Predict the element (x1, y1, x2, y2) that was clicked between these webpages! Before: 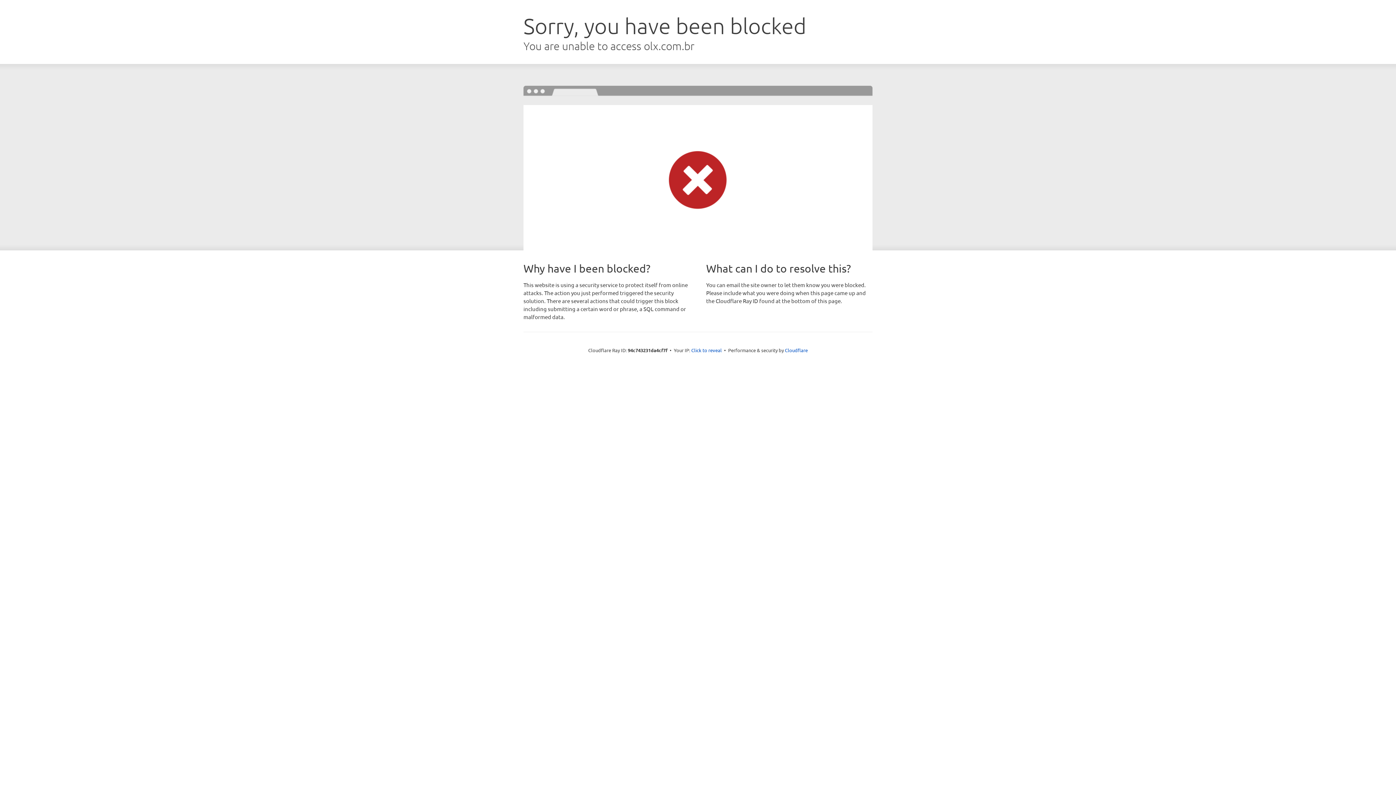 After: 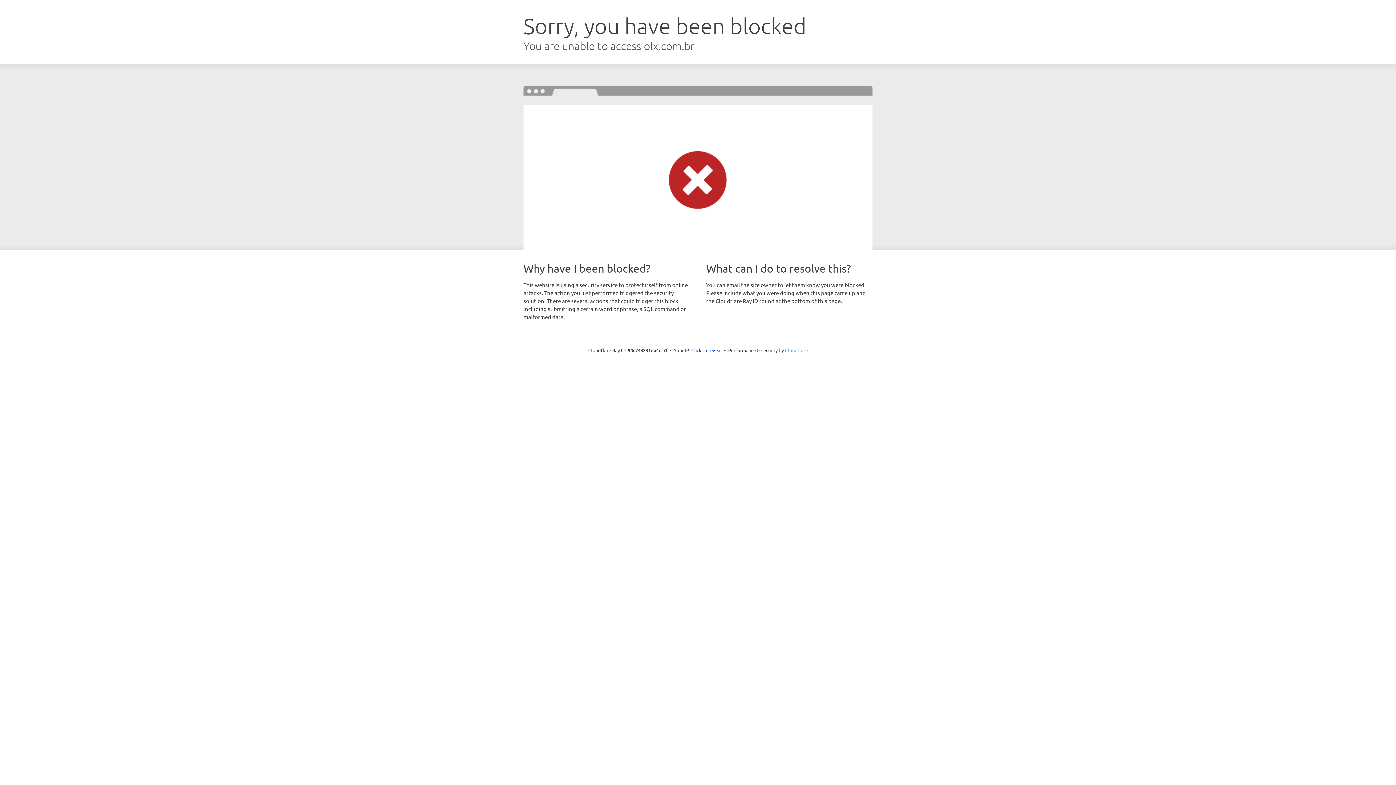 Action: label: Cloudflare bbox: (785, 347, 808, 353)